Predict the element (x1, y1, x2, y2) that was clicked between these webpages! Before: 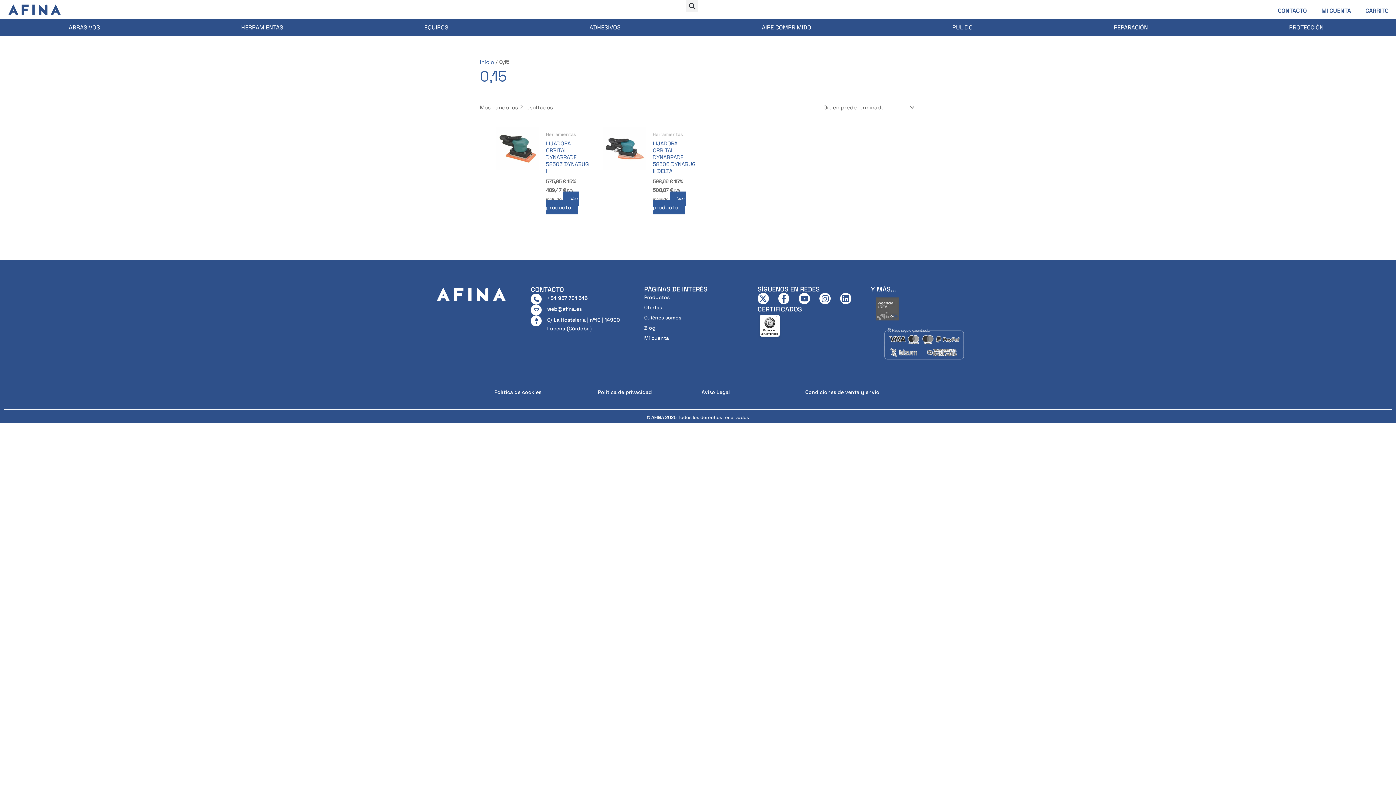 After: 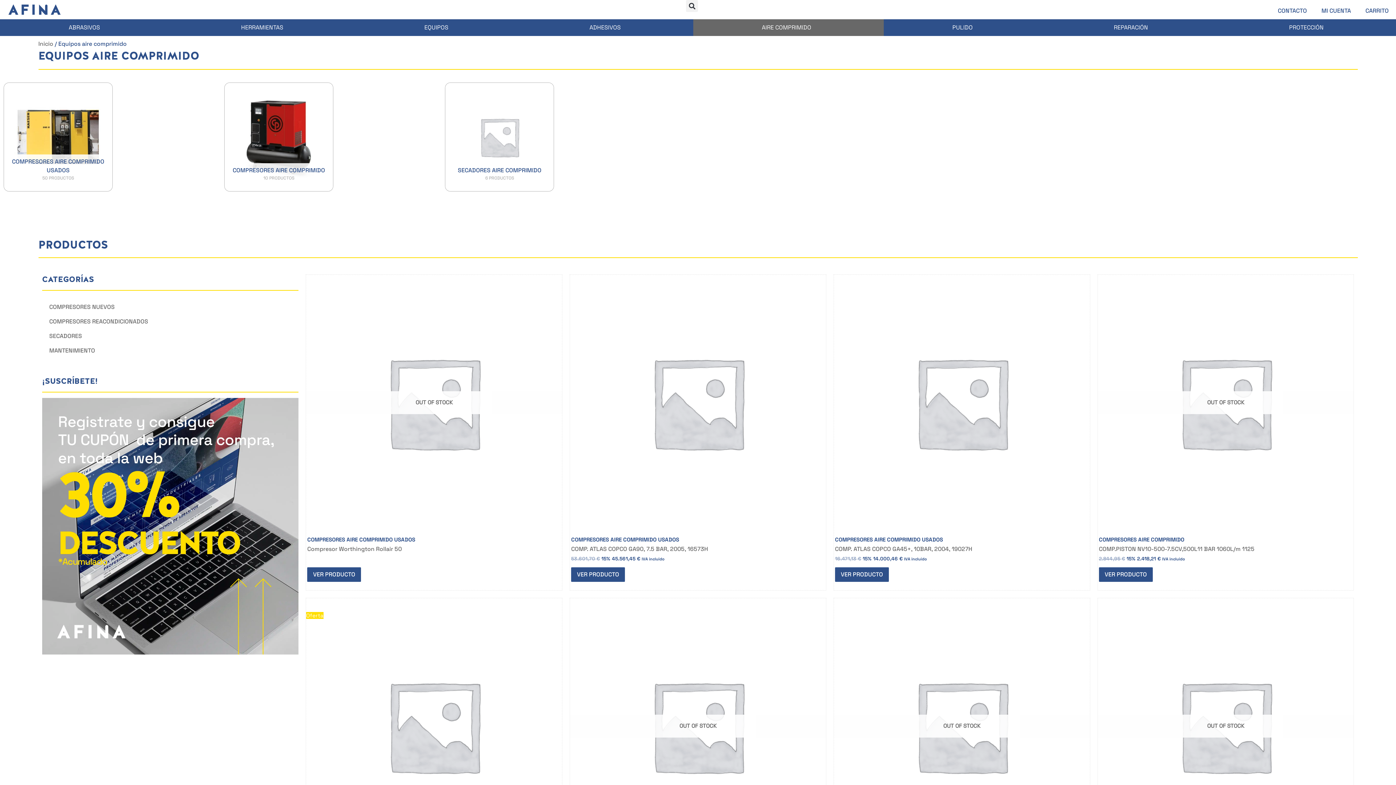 Action: bbox: (693, 19, 883, 35) label: AIRE COMPRIMIDO